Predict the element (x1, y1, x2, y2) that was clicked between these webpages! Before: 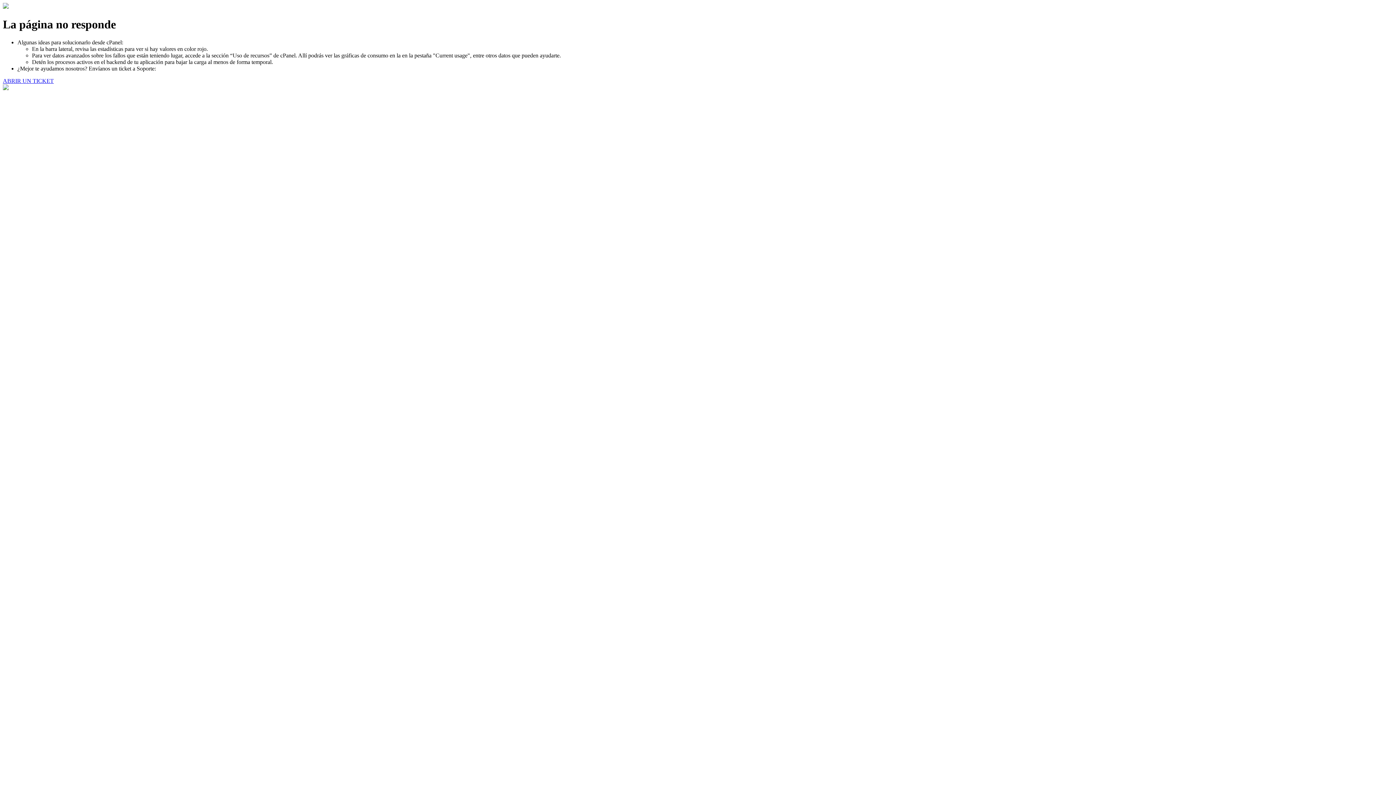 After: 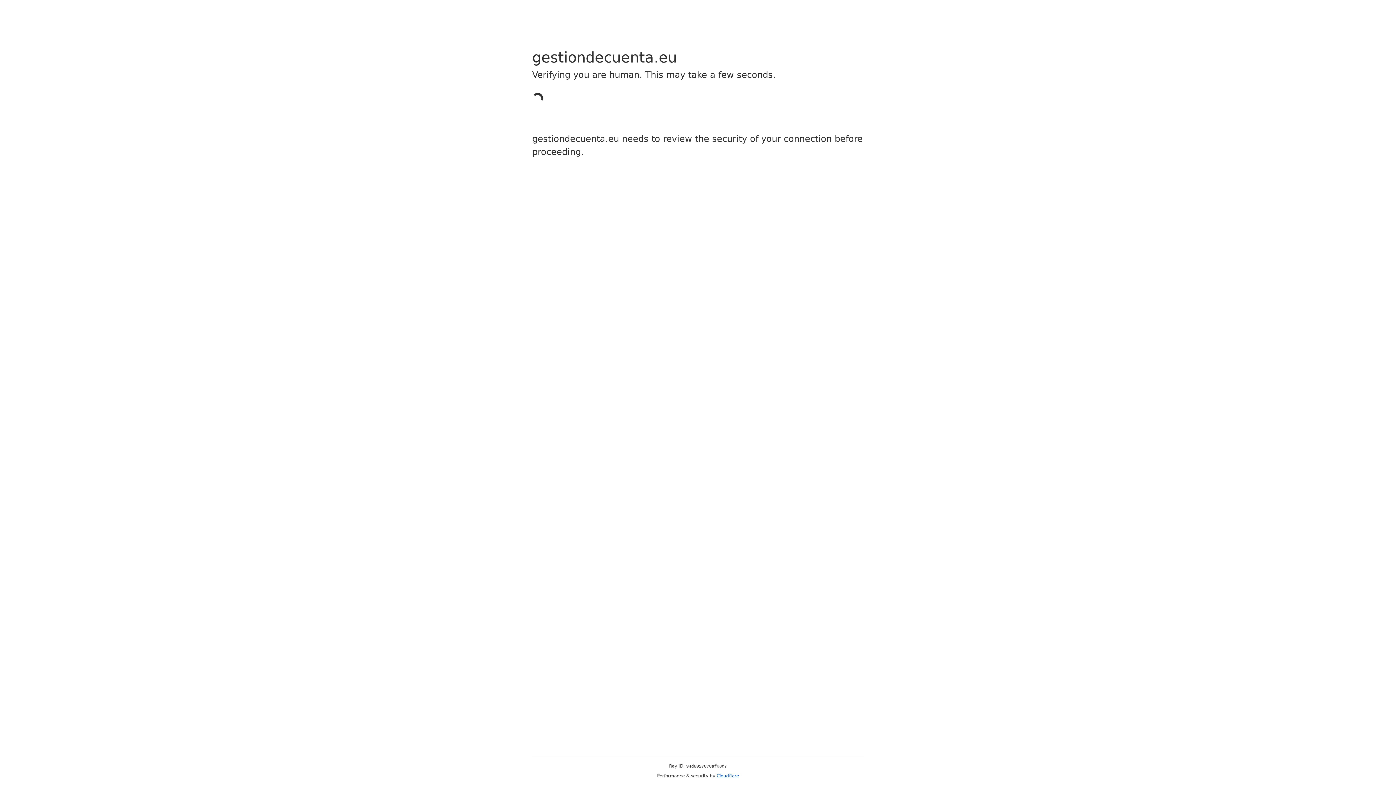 Action: label: ABRIR UN TICKET bbox: (2, 77, 53, 83)